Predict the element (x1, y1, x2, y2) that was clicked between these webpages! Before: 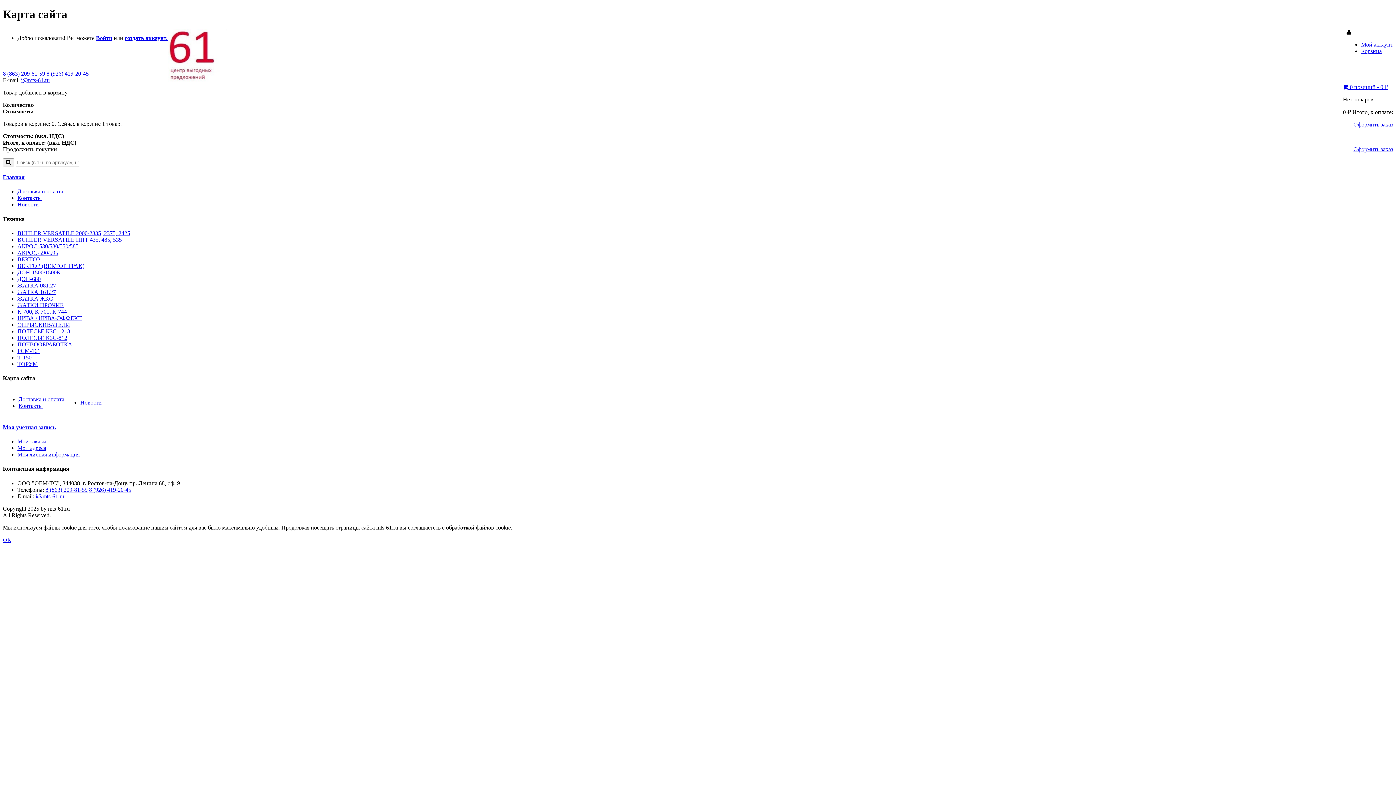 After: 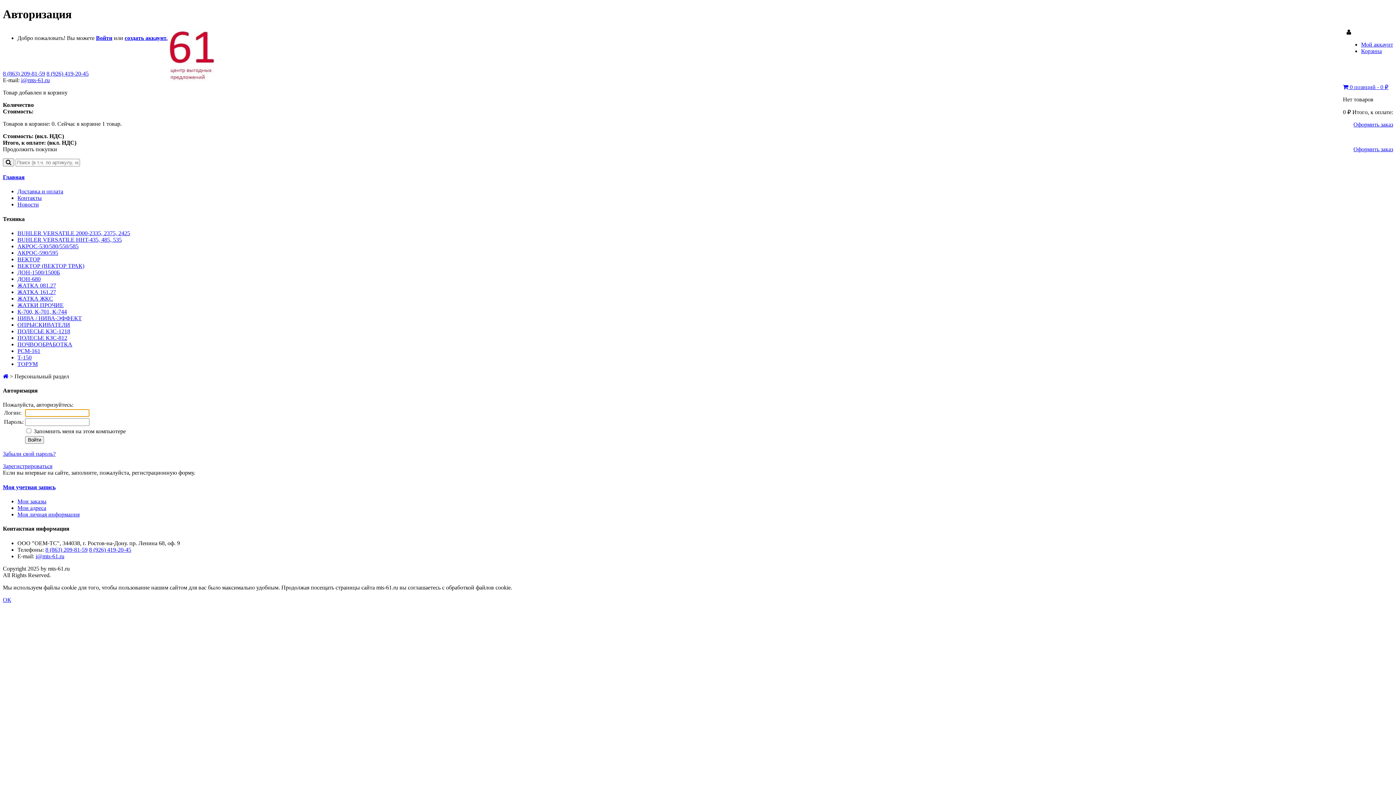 Action: bbox: (96, 34, 112, 41) label: Войти